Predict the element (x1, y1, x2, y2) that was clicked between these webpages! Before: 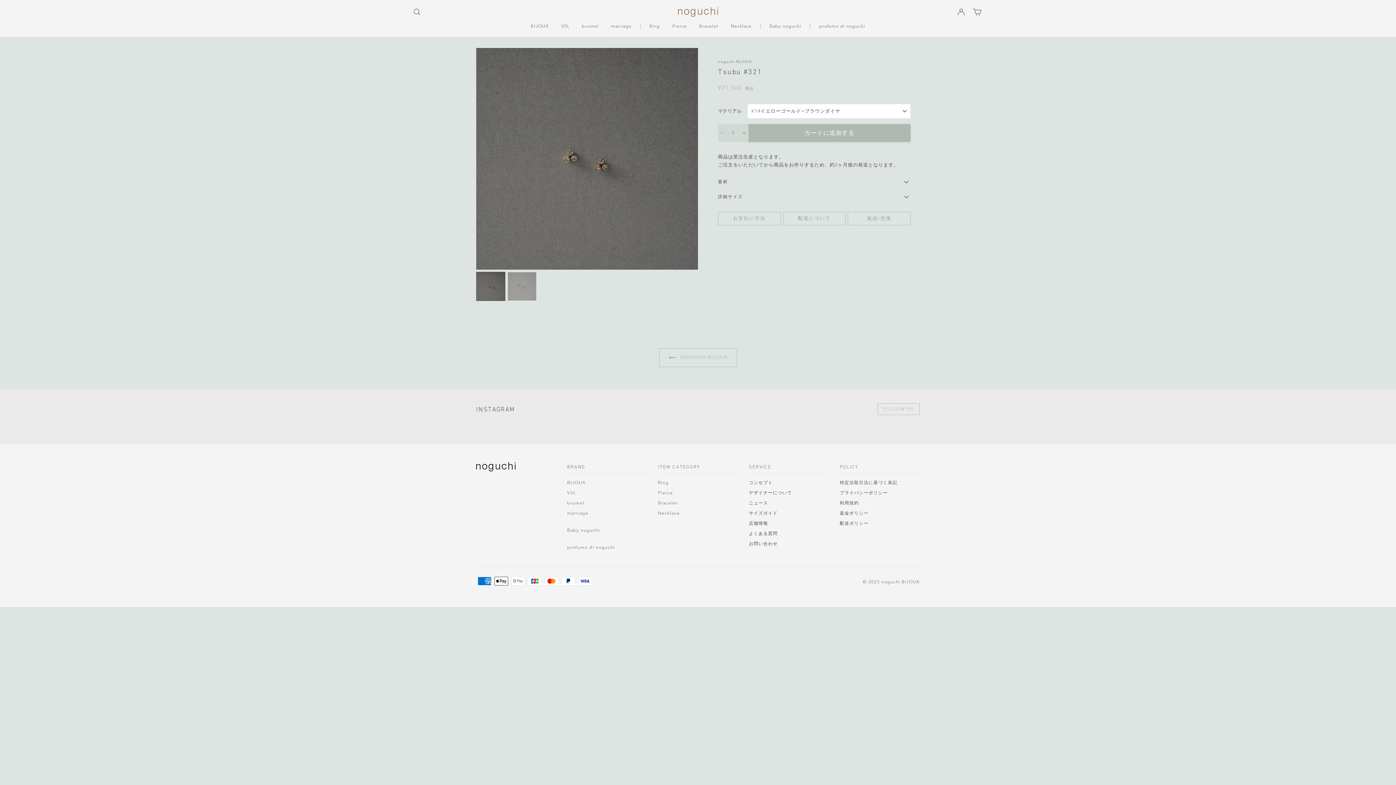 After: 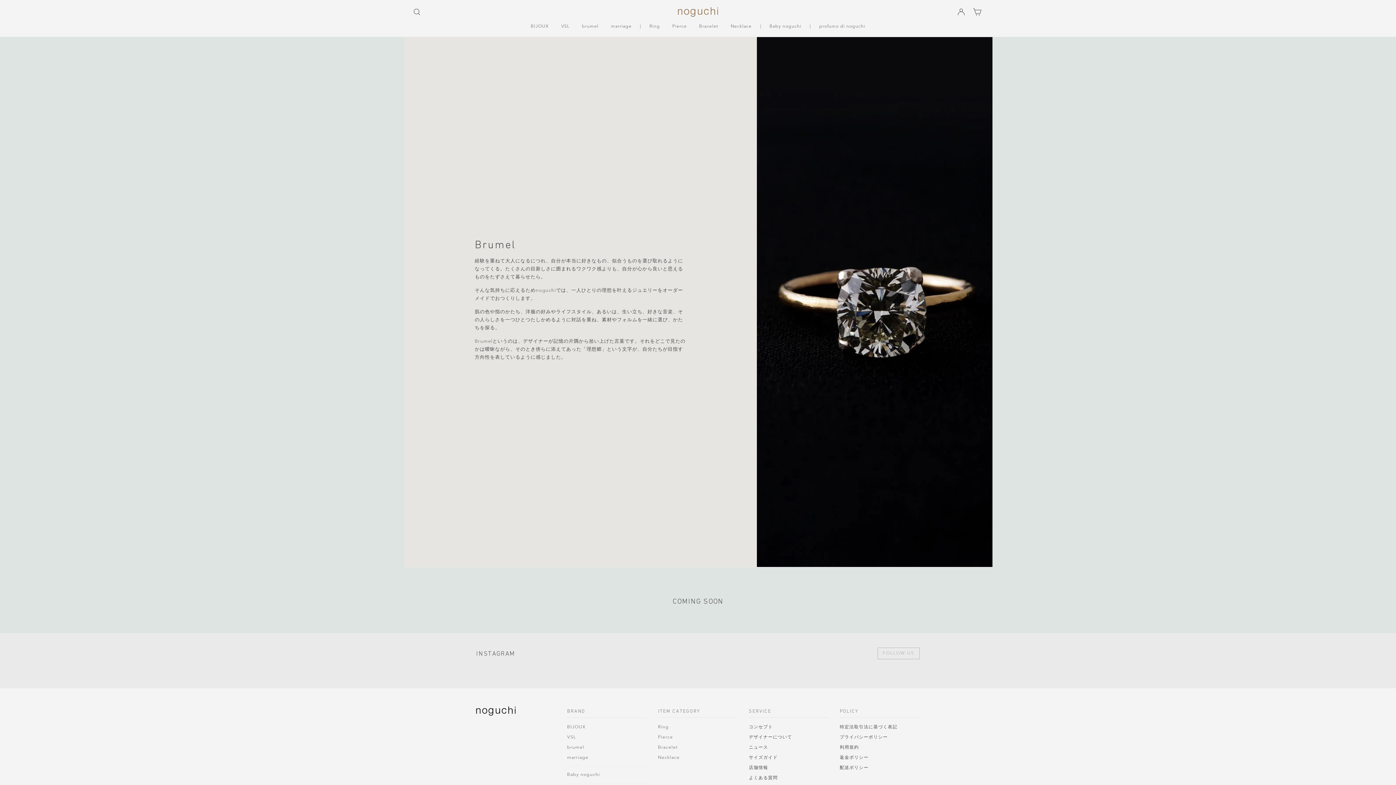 Action: bbox: (576, 20, 604, 32) label: brumel